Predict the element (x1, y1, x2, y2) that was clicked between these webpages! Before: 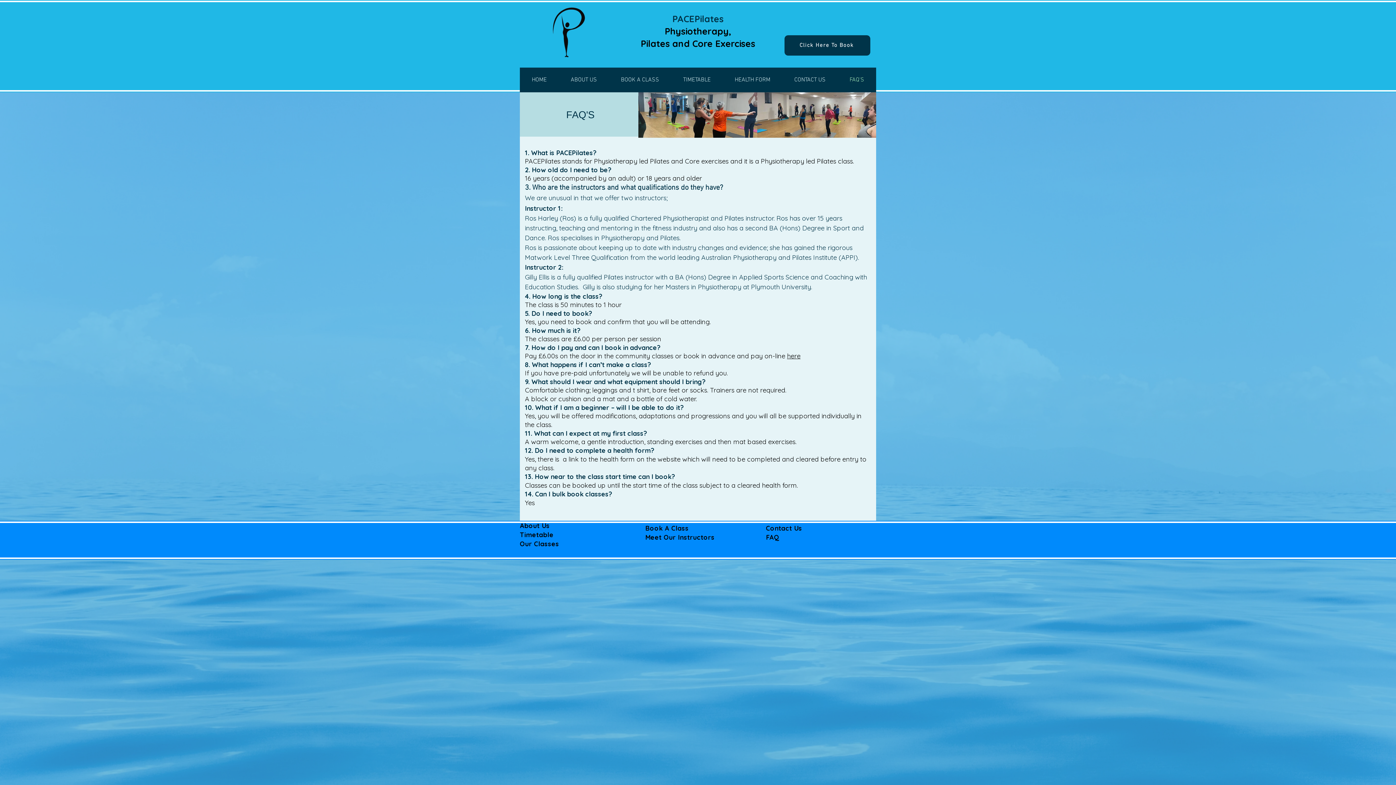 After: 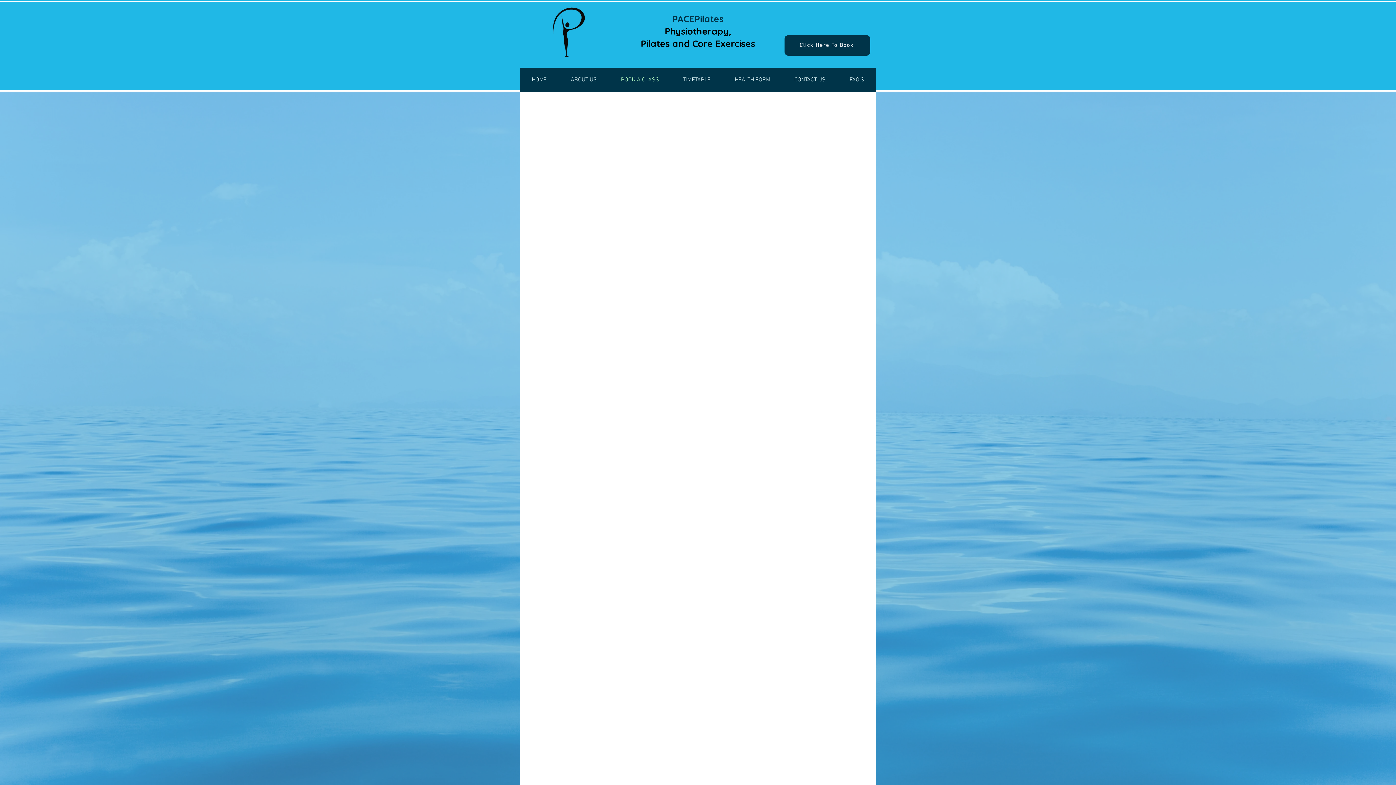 Action: bbox: (787, 352, 800, 360) label: here